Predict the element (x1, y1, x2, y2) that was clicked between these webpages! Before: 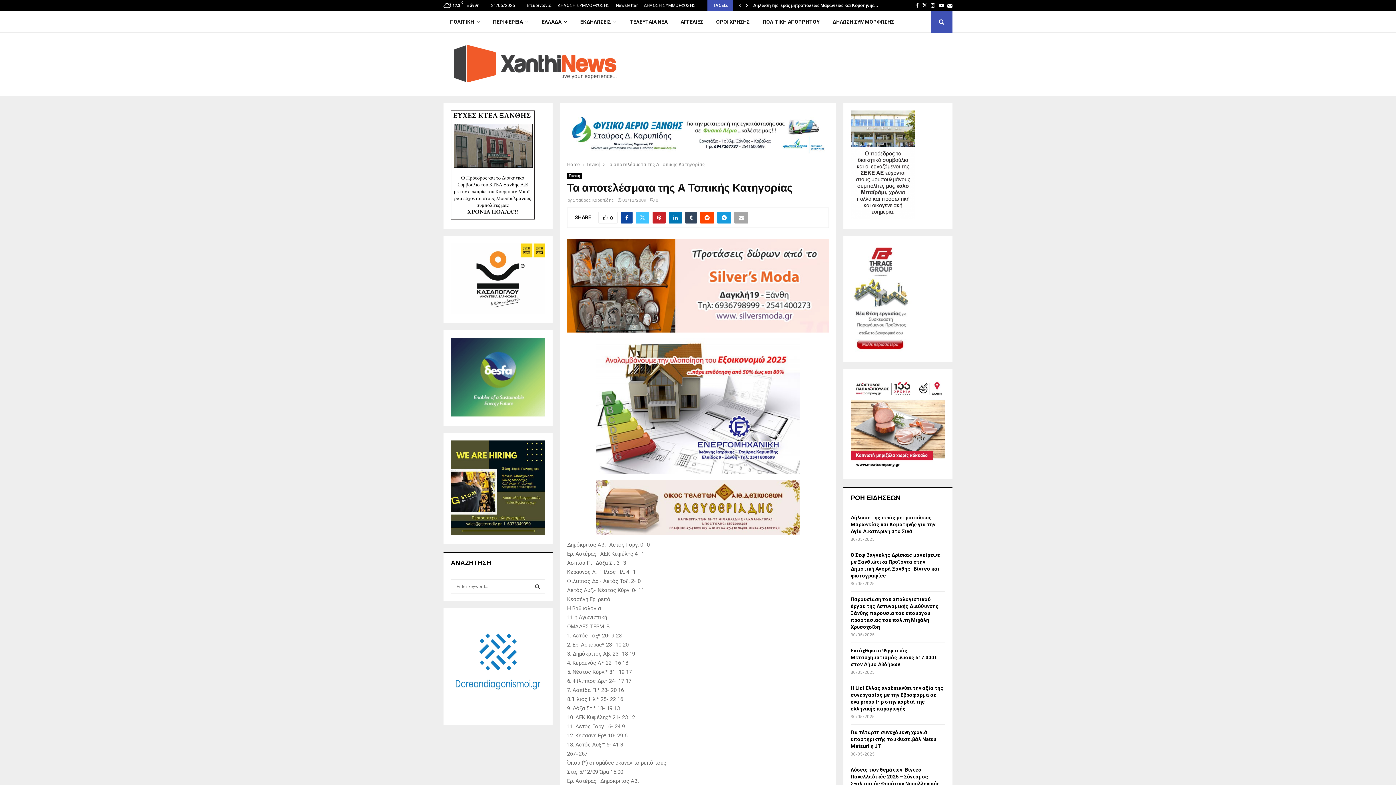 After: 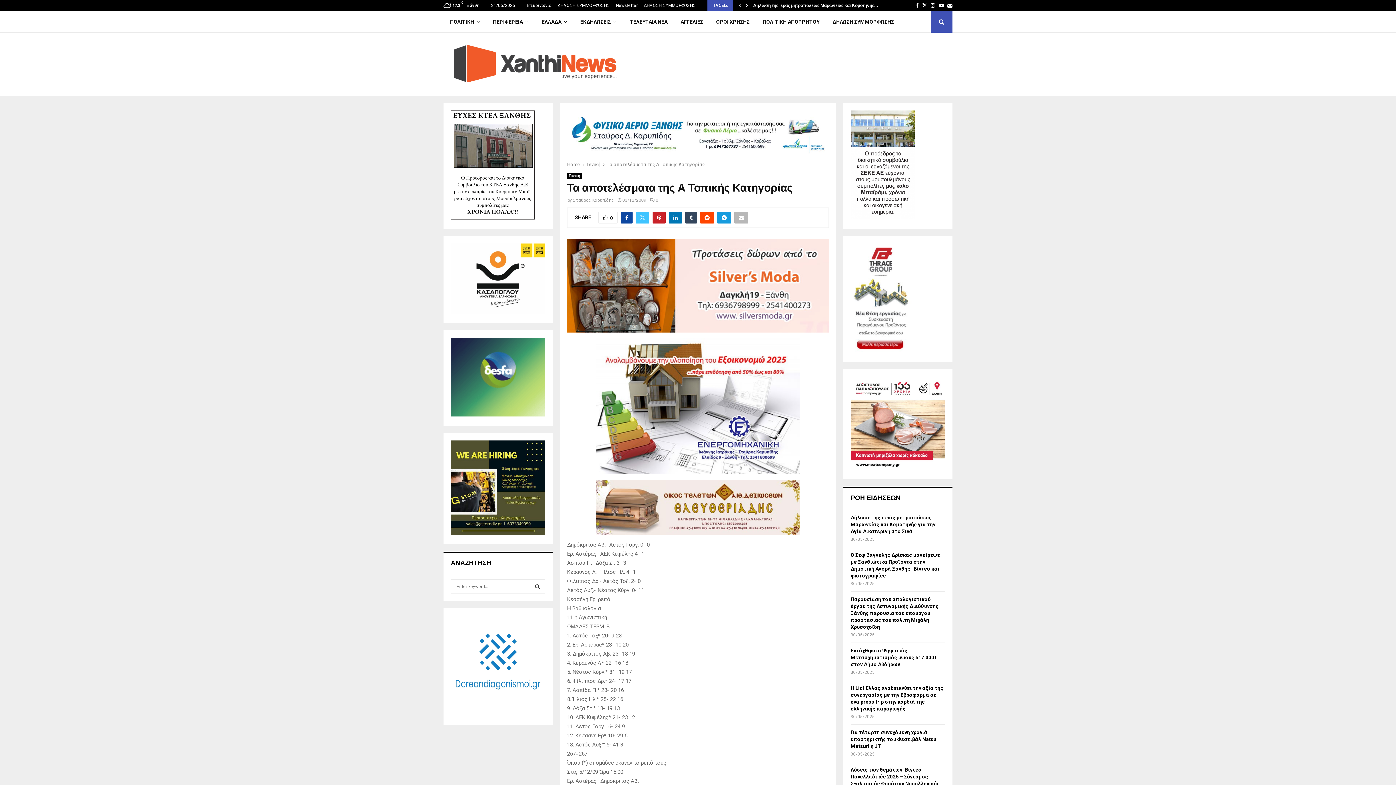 Action: bbox: (734, 212, 748, 223)